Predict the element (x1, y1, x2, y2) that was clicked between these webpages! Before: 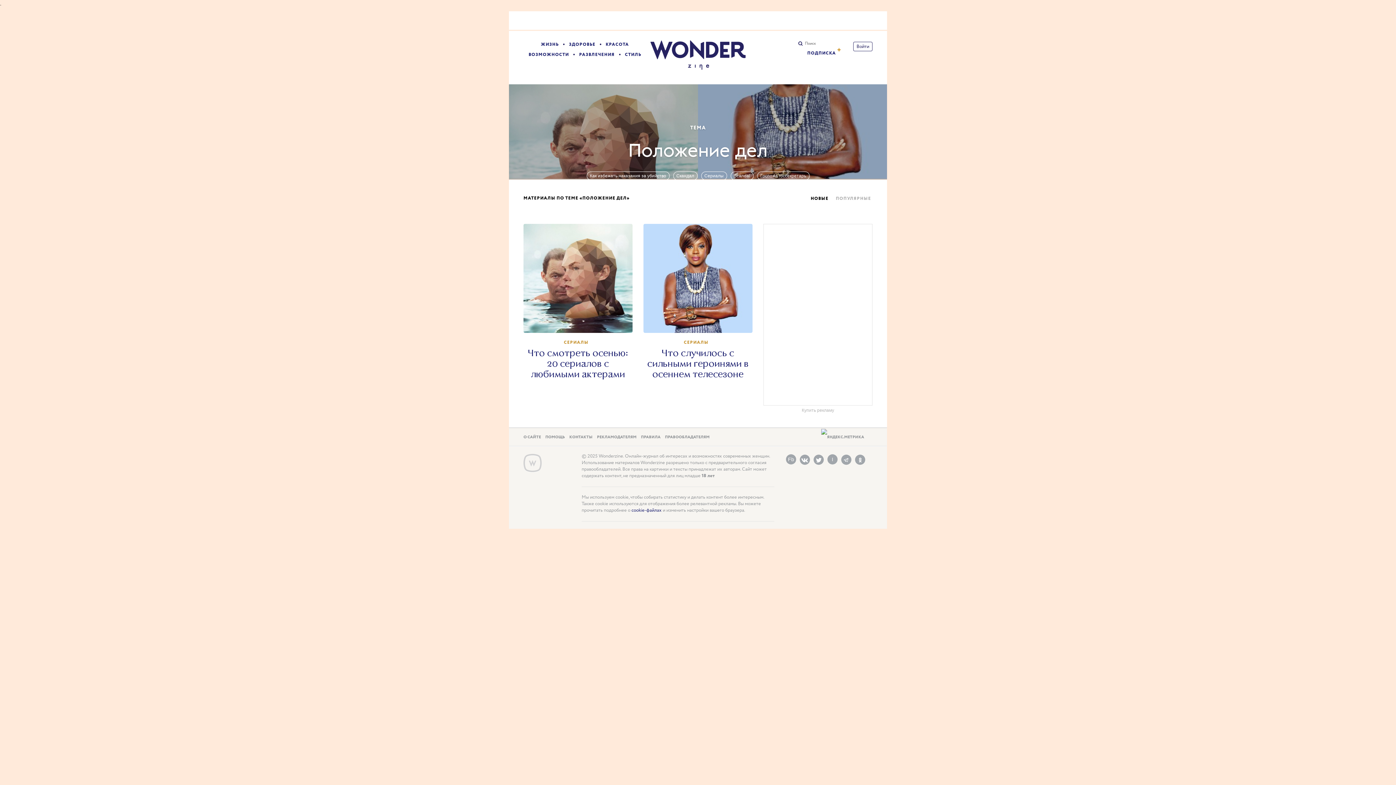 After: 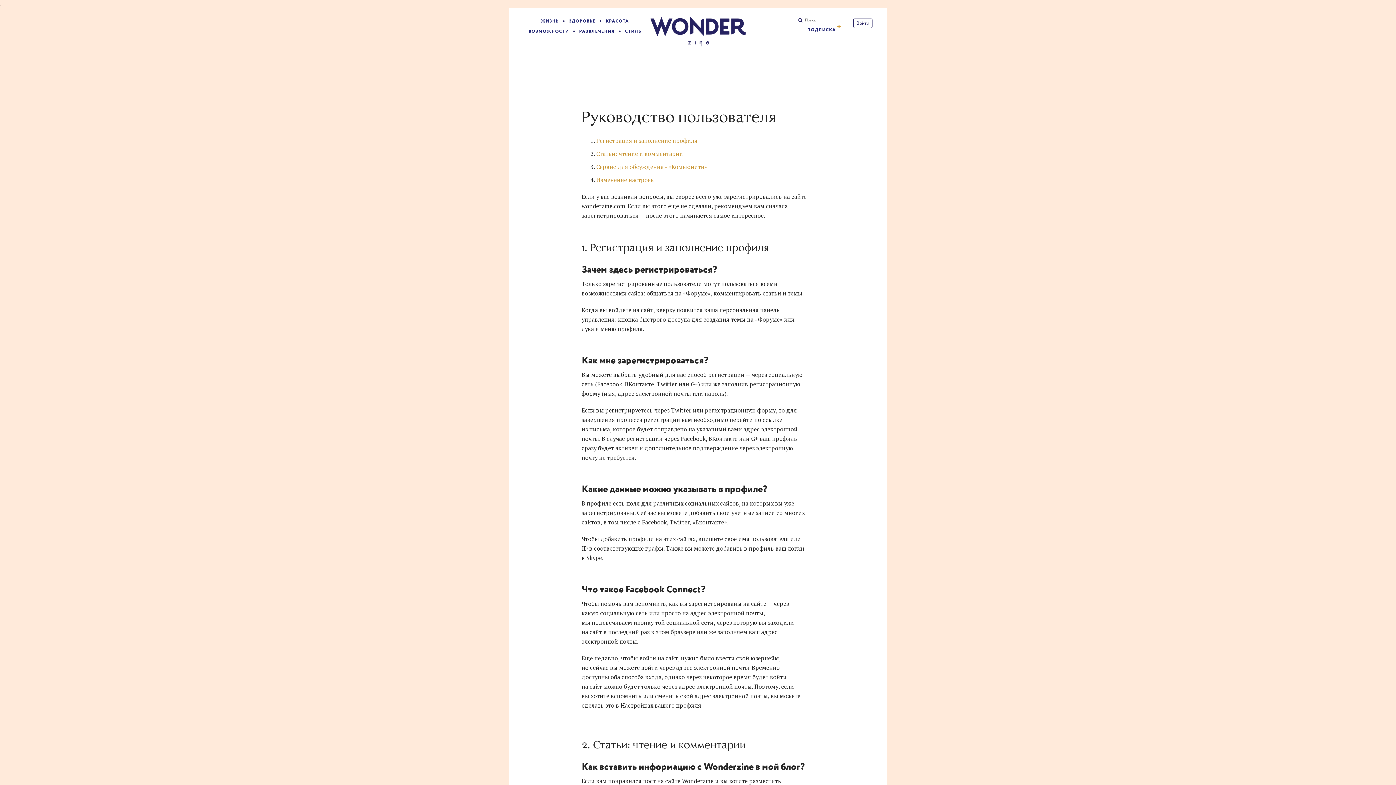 Action: label: ПОМОЩЬ bbox: (545, 434, 565, 440)